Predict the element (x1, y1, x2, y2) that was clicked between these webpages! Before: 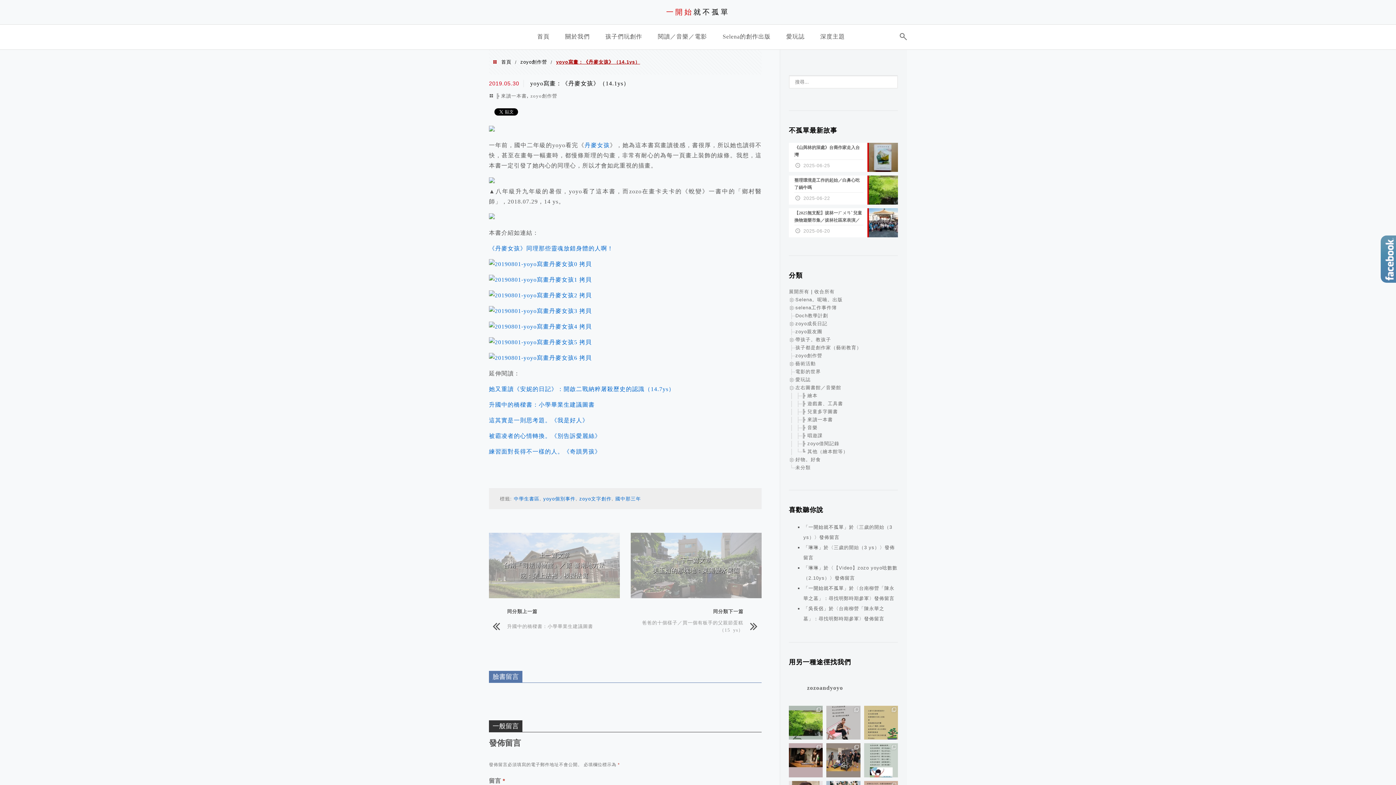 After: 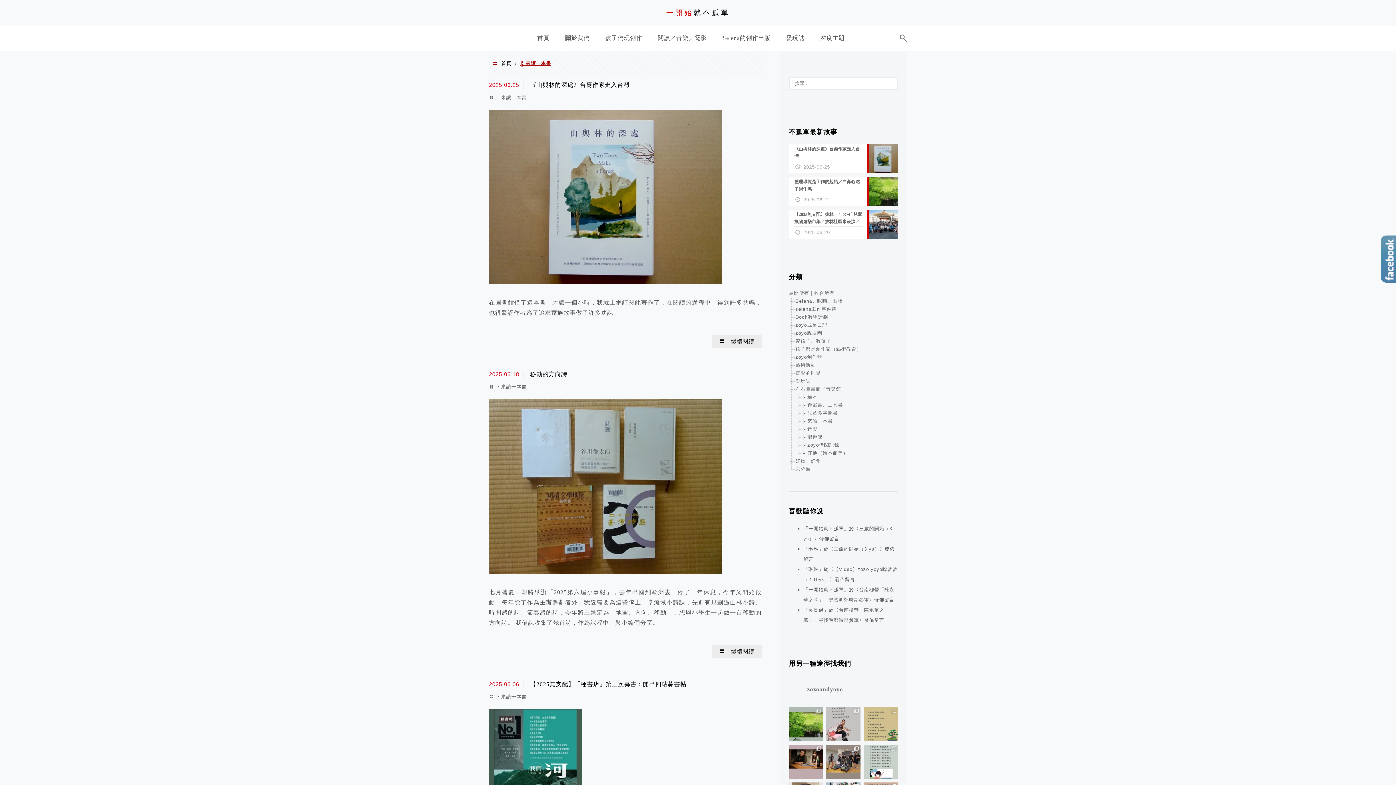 Action: label: ╠ 來讀一本書 bbox: (802, 417, 833, 422)